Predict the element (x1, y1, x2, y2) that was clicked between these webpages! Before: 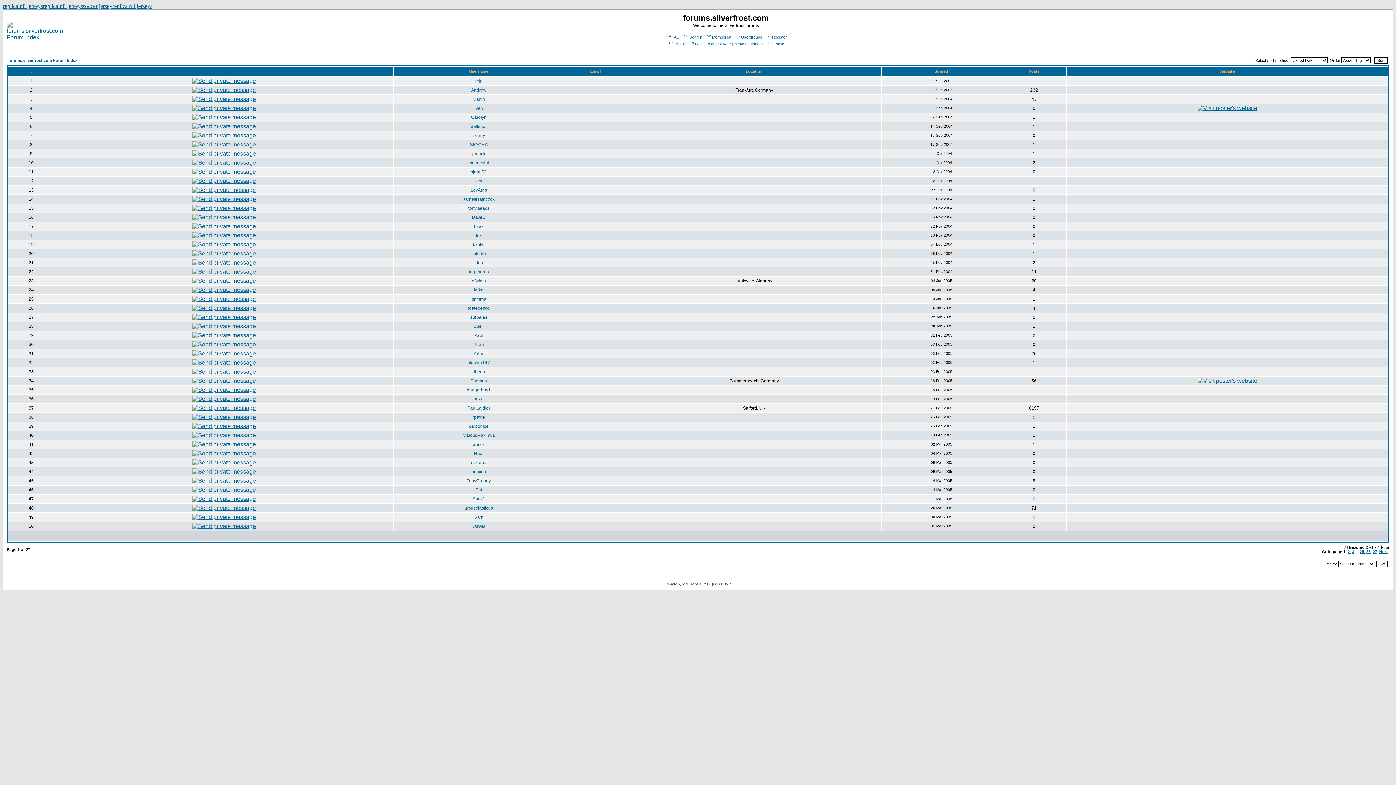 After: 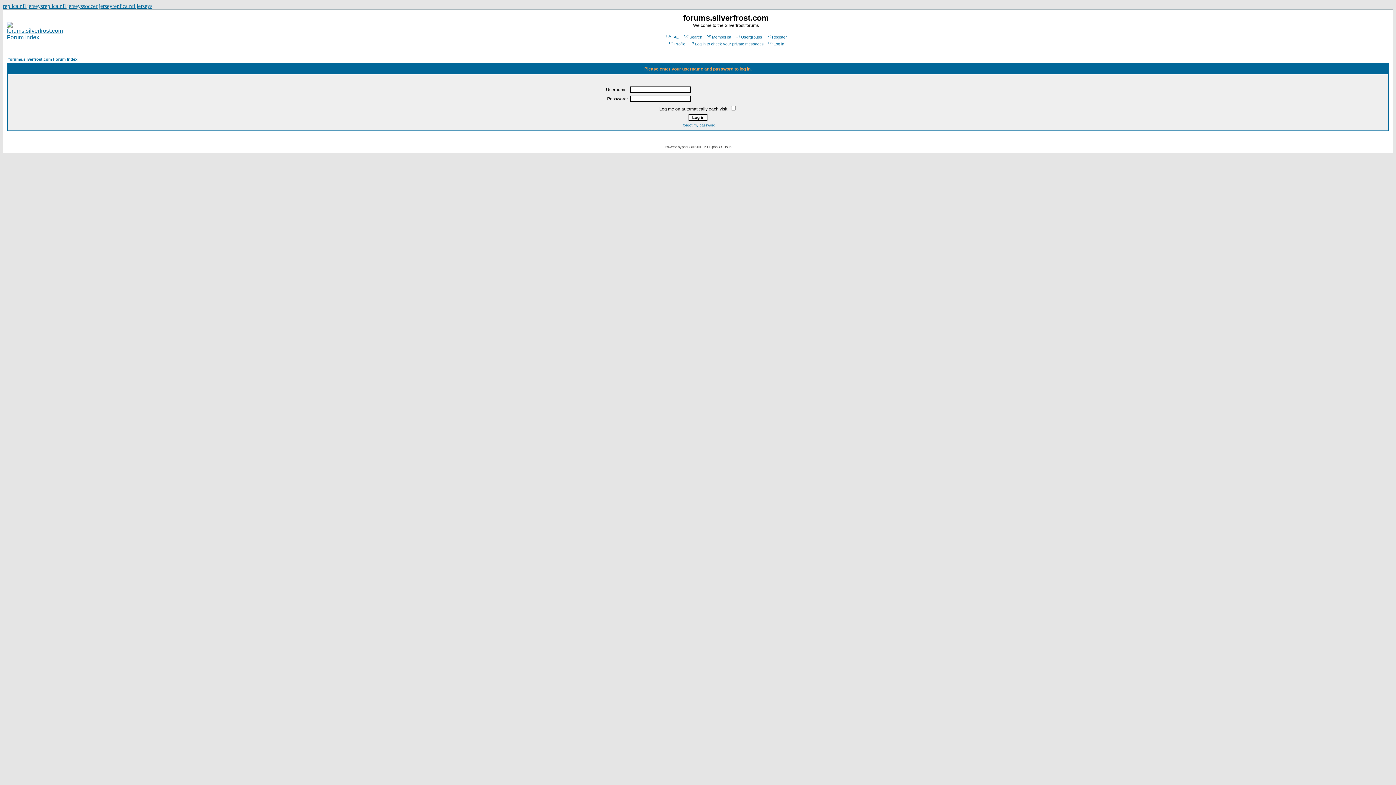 Action: bbox: (192, 159, 256, 165)